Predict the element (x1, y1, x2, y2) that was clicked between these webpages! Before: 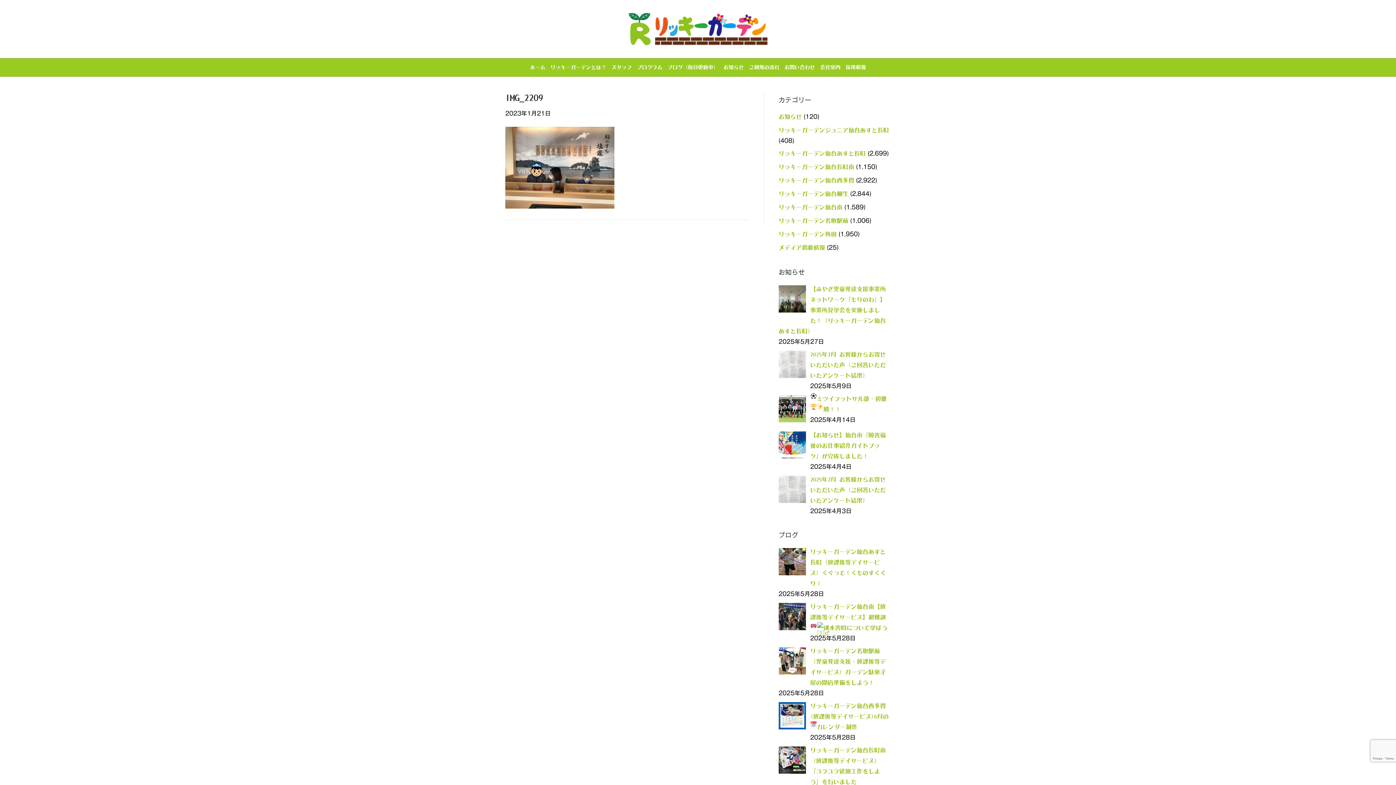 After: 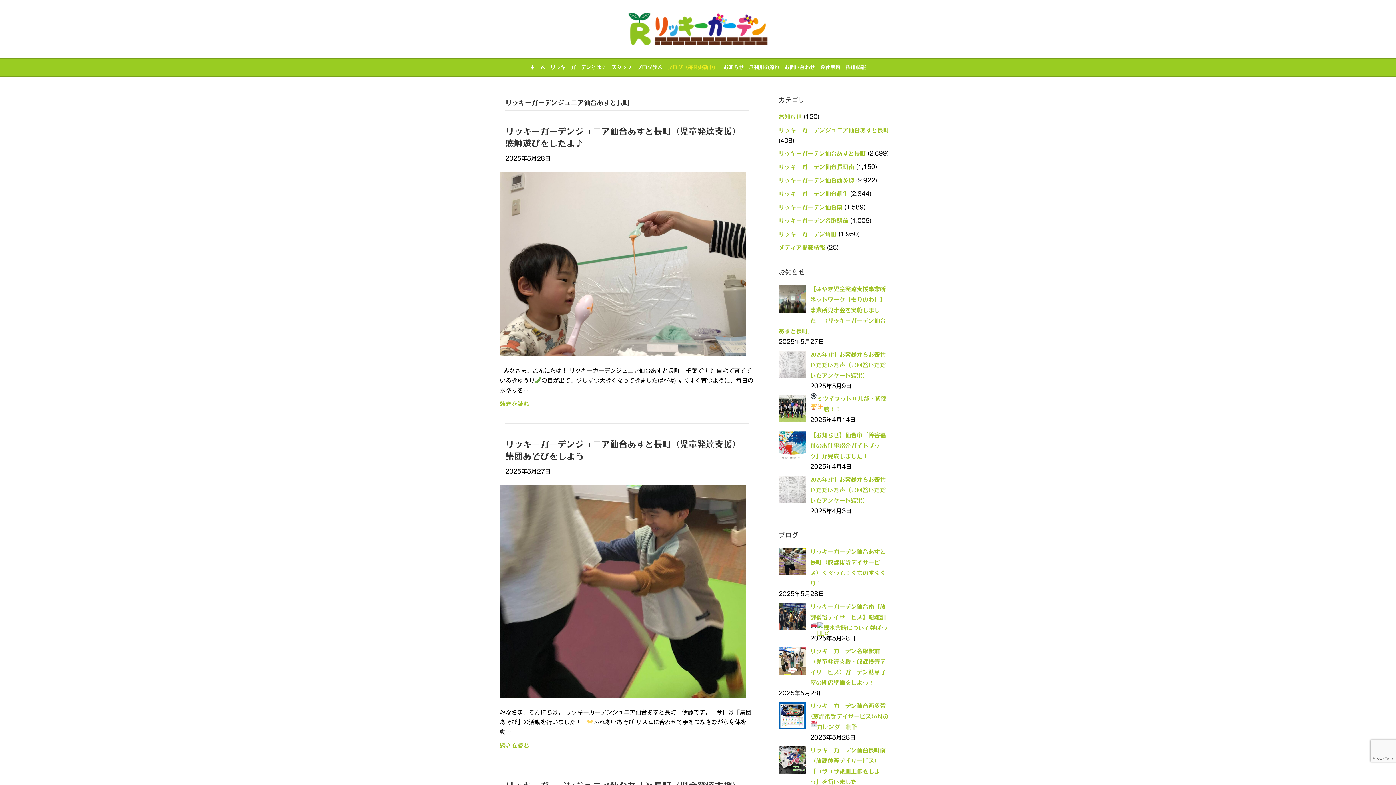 Action: bbox: (778, 127, 889, 133) label: リッキーガーデンジュニア仙台あすと長町